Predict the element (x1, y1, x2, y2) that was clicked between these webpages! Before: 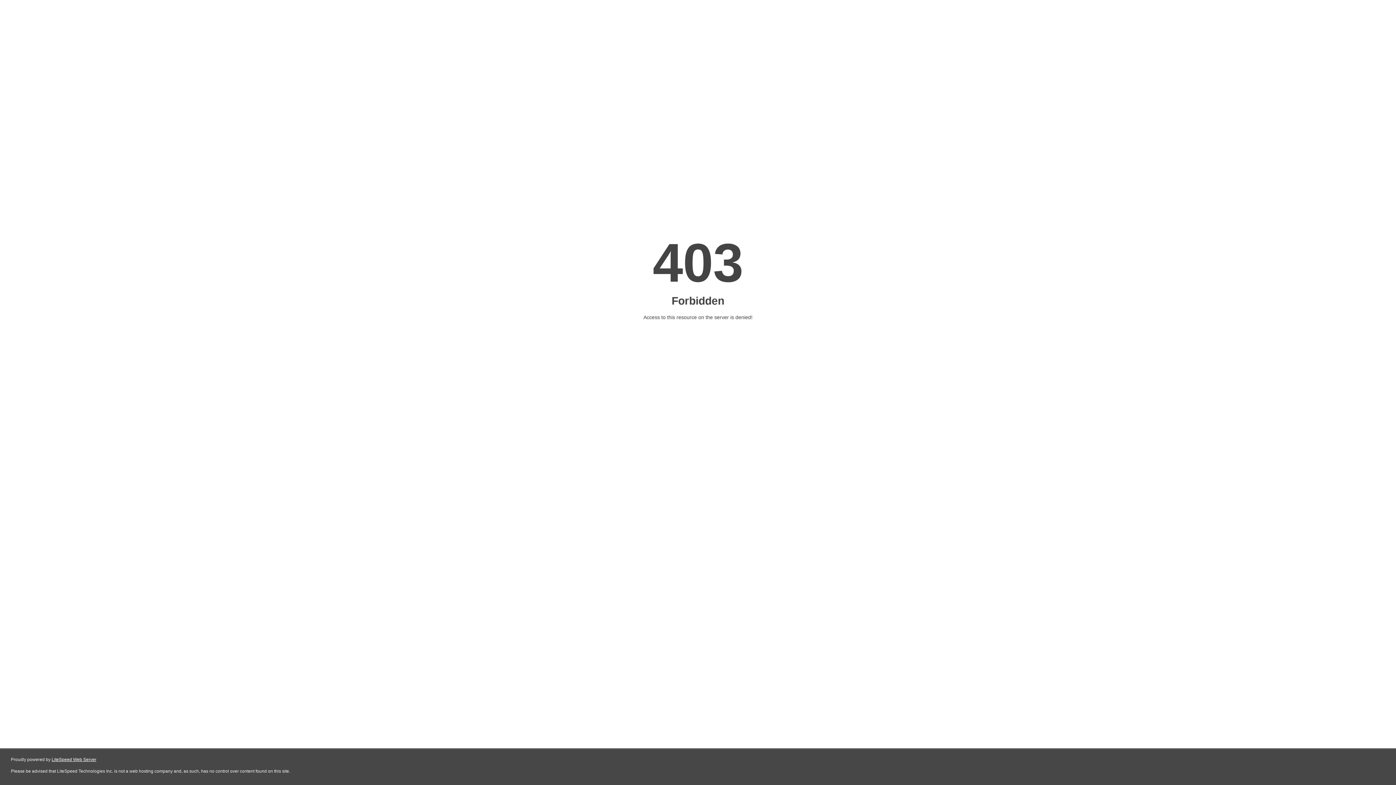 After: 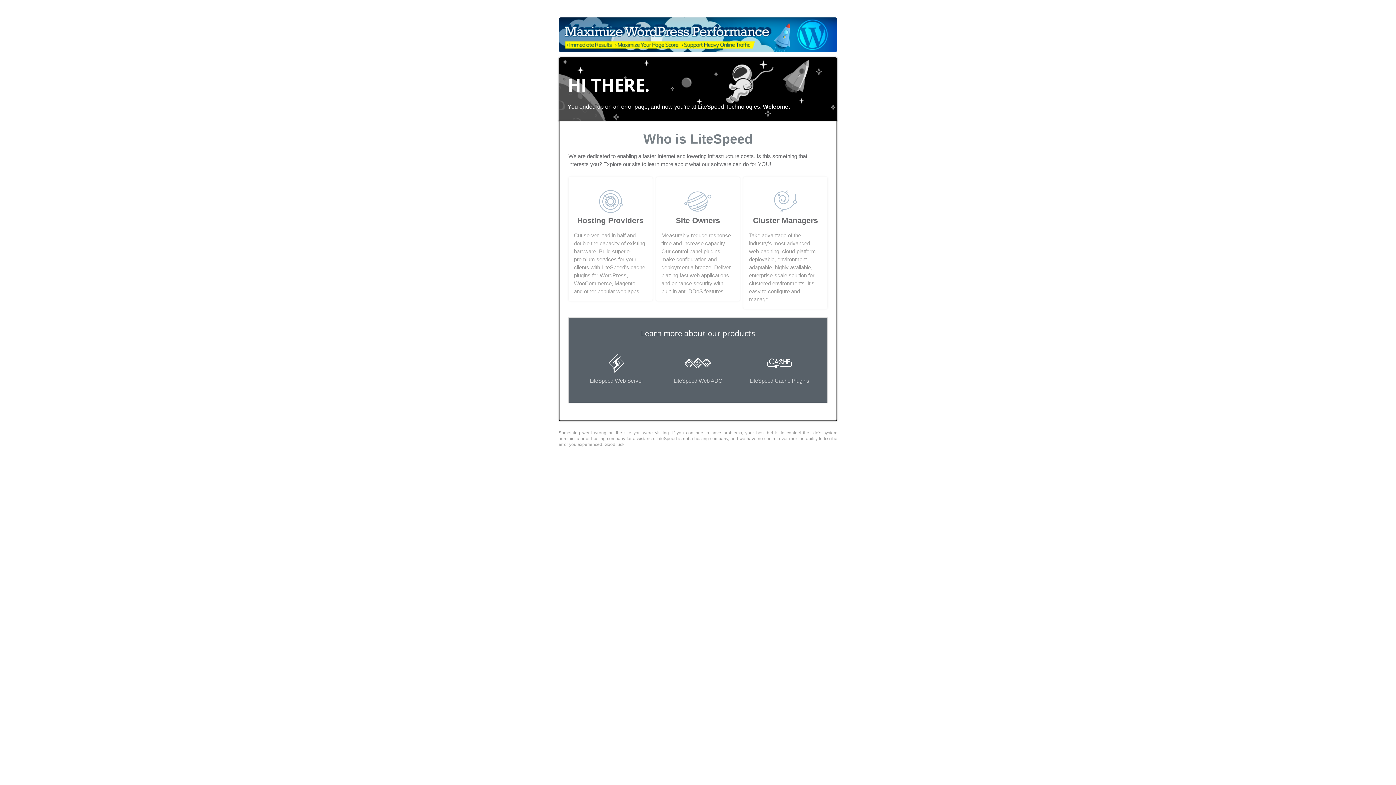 Action: label: LiteSpeed Web Server bbox: (51, 757, 96, 762)